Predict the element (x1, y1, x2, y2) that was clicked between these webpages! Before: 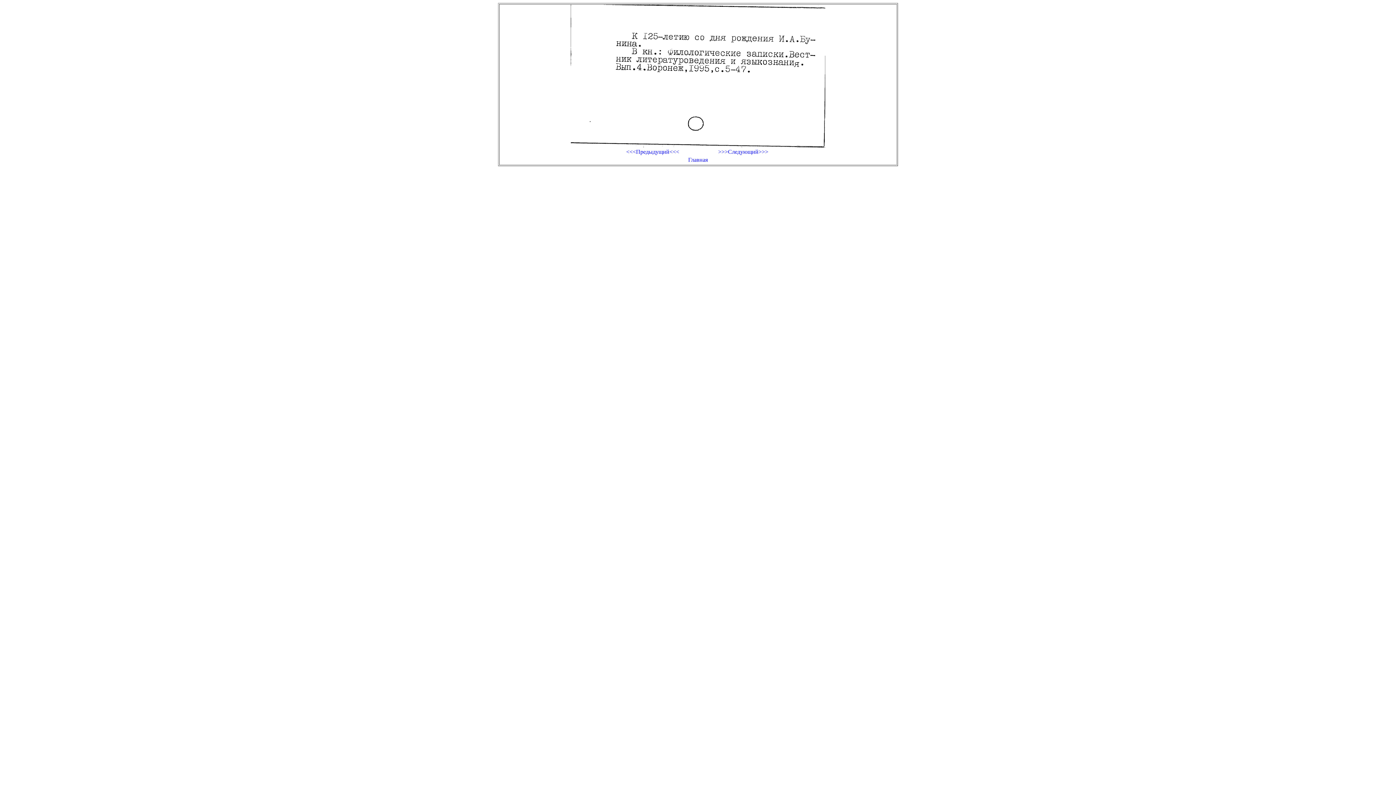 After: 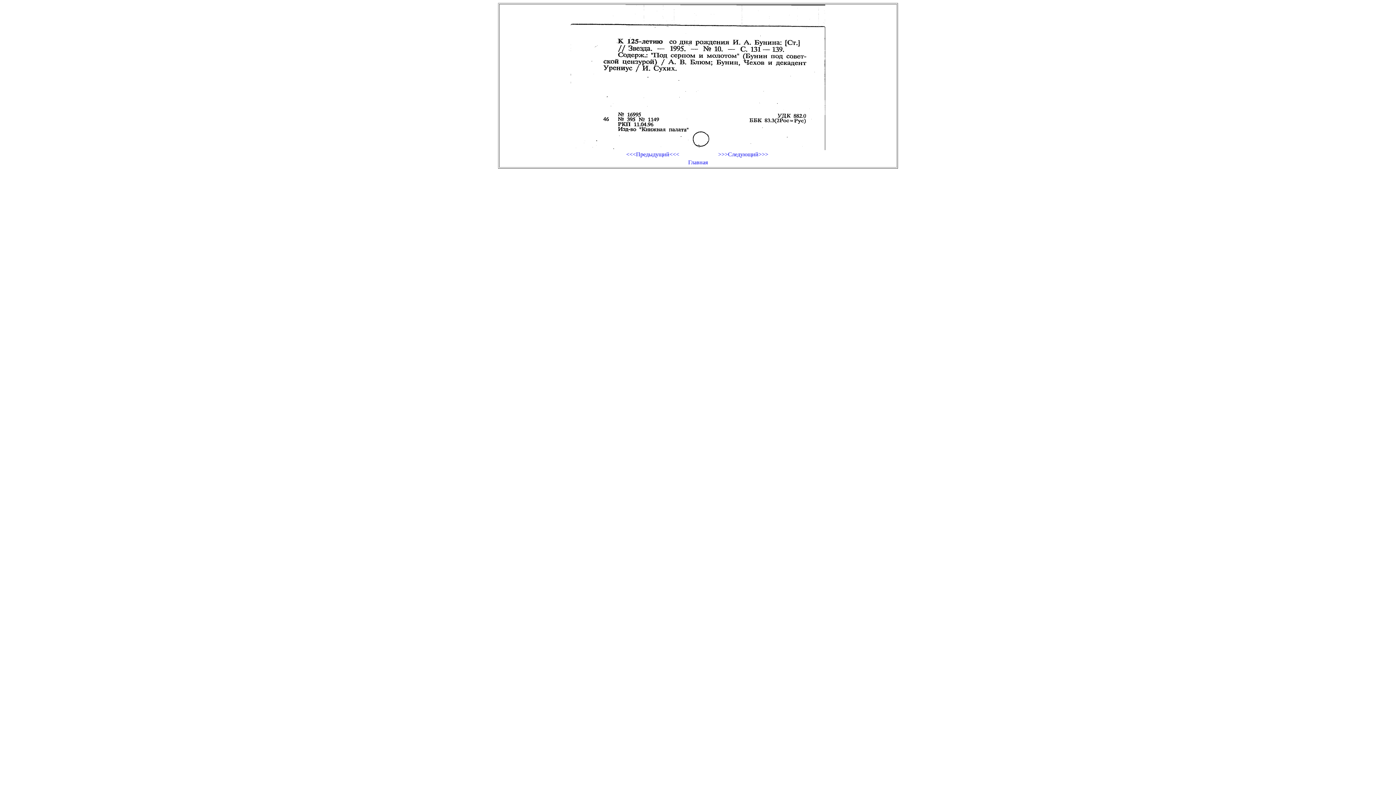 Action: bbox: (698, 148, 788, 155) label: >>>Следующий>>>